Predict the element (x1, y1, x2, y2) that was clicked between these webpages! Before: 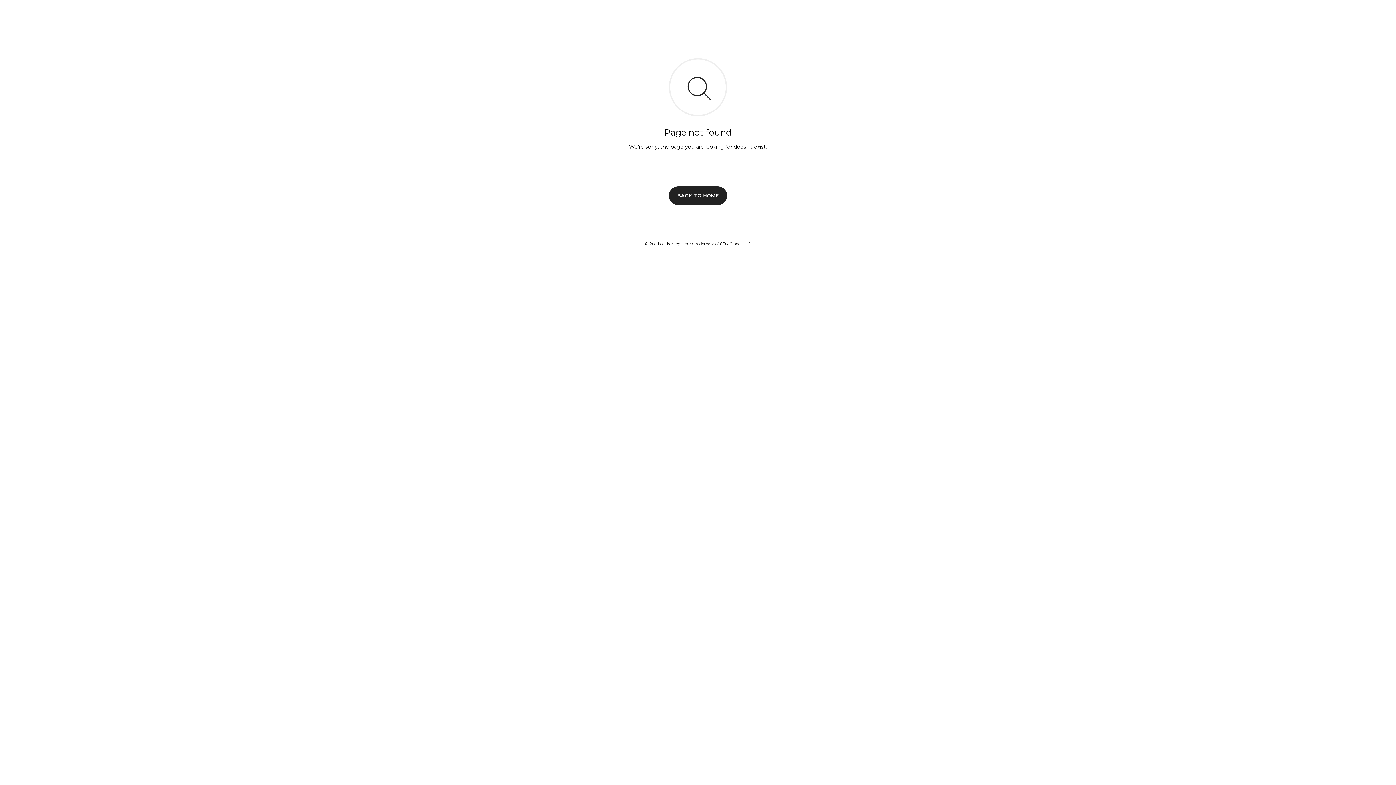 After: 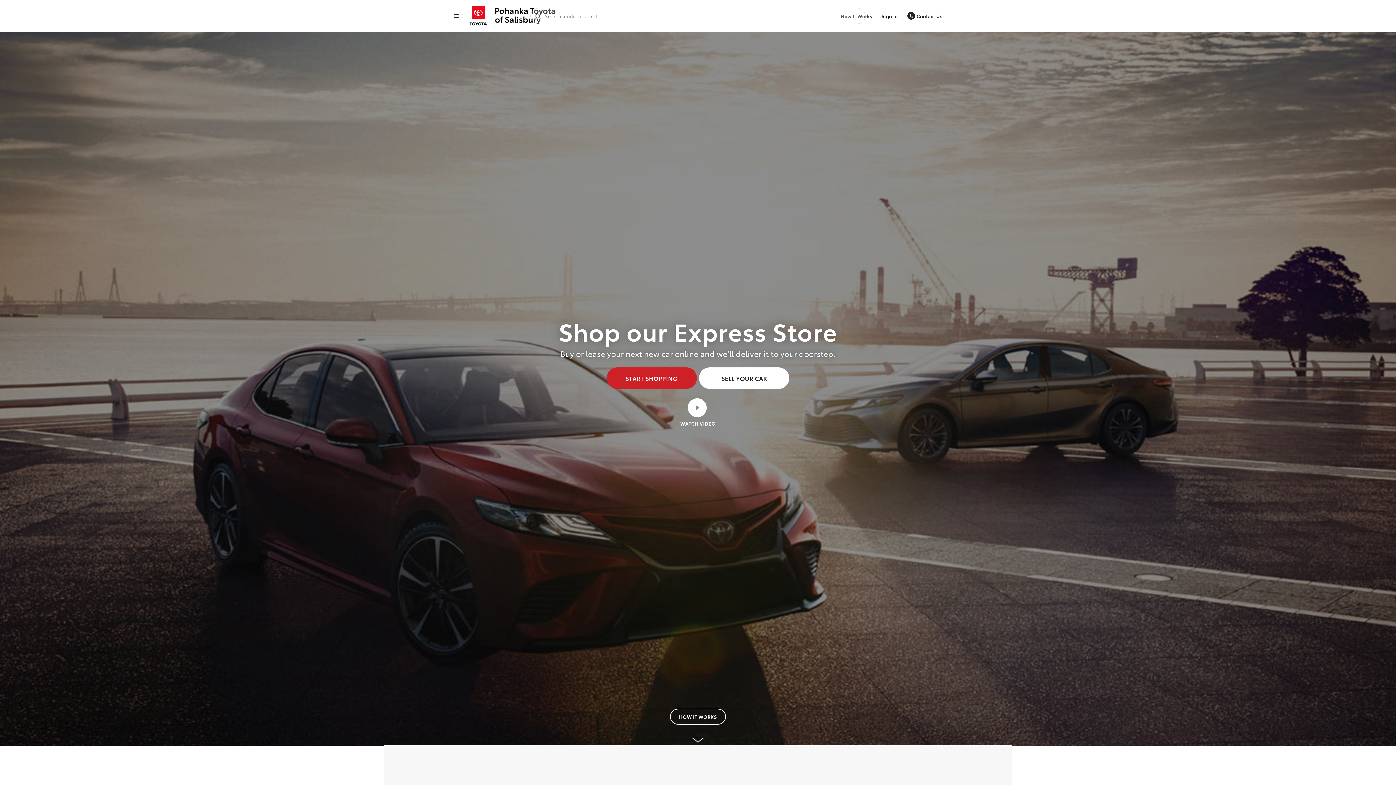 Action: bbox: (669, 186, 727, 204) label: BACK TO HOME